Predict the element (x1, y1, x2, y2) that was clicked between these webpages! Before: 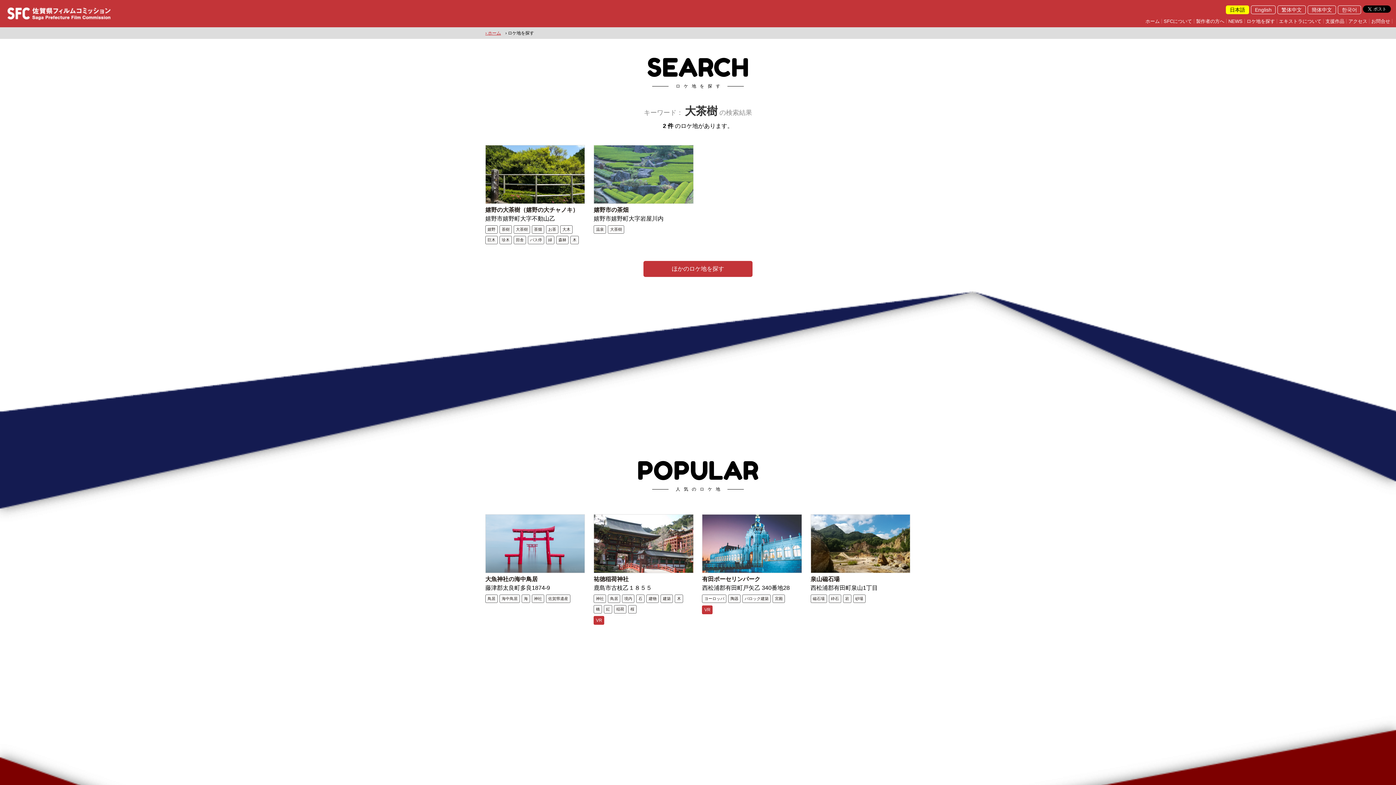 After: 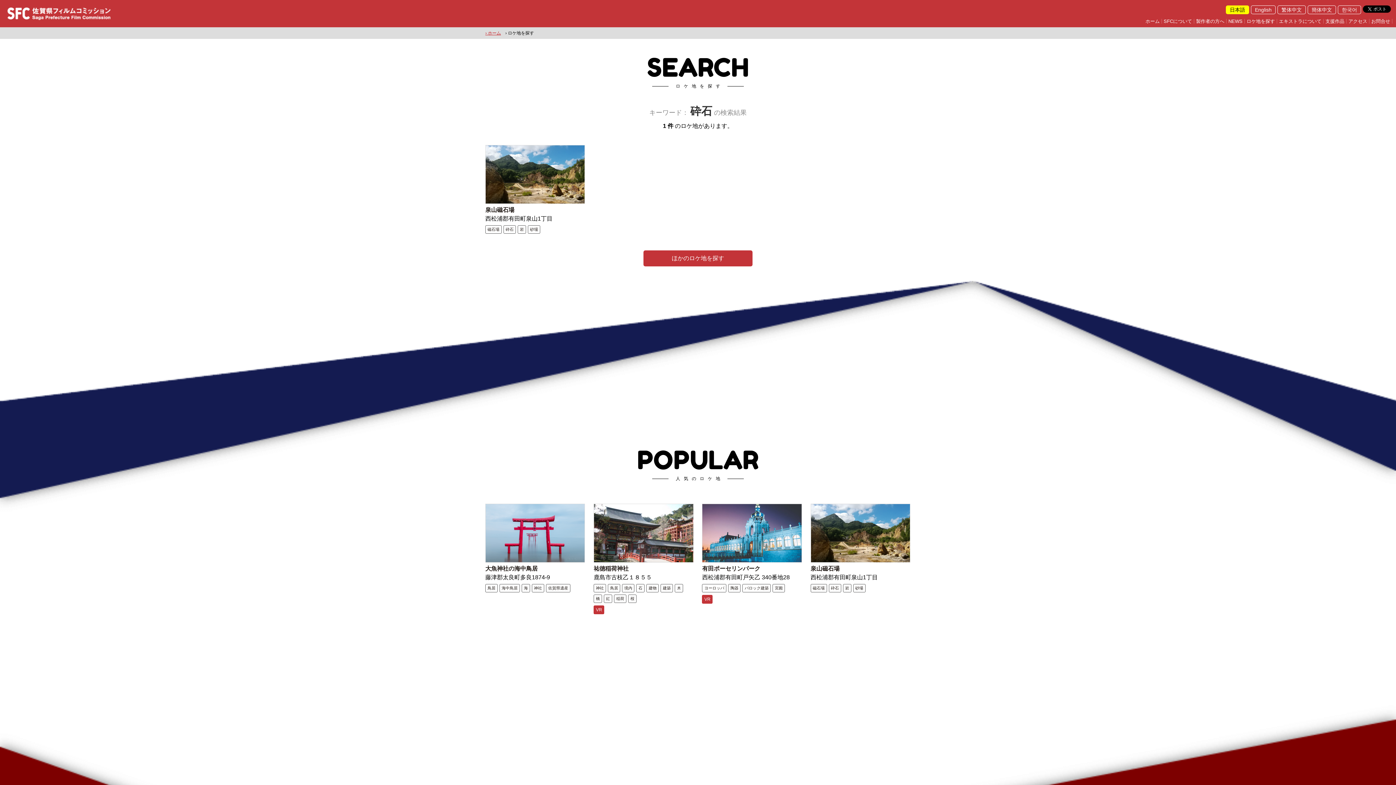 Action: label: 砕石 bbox: (828, 594, 841, 603)